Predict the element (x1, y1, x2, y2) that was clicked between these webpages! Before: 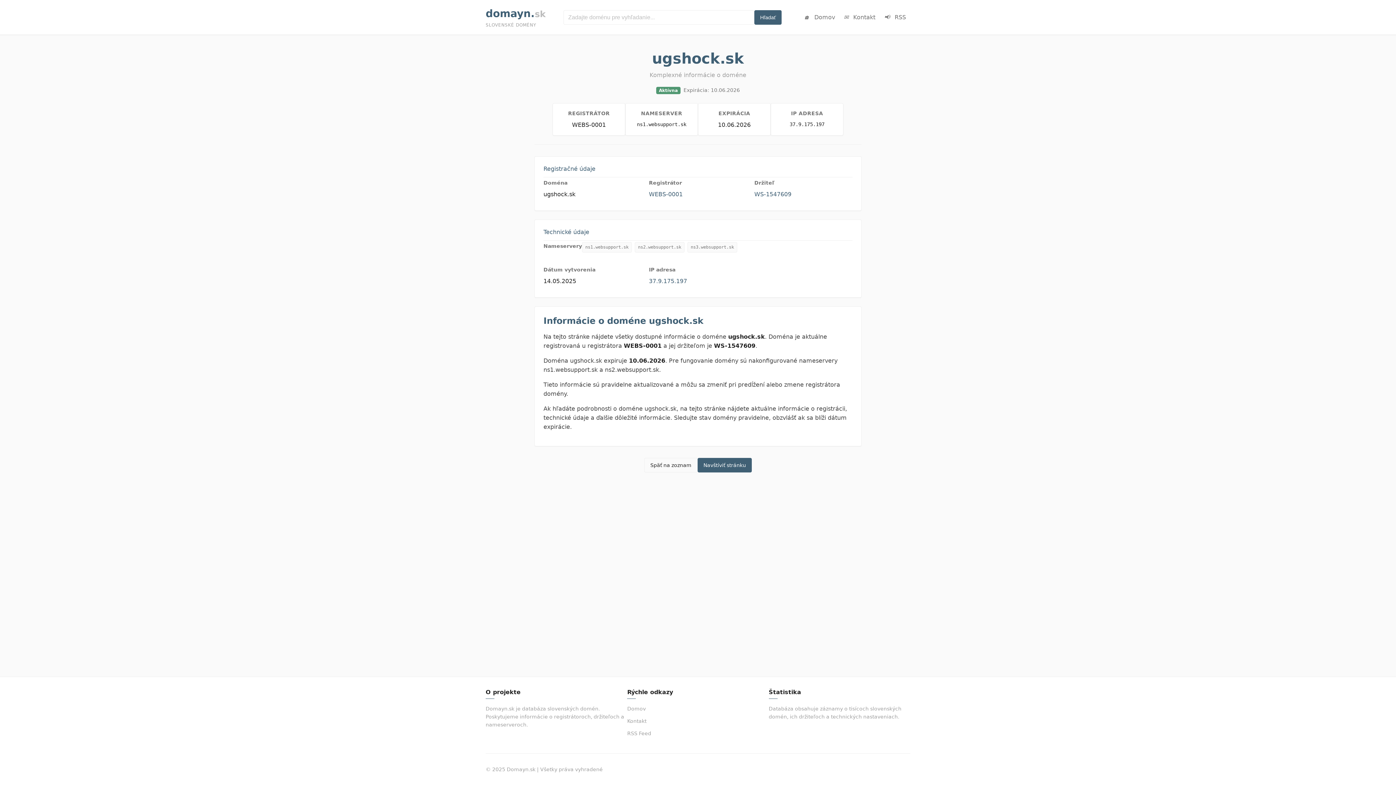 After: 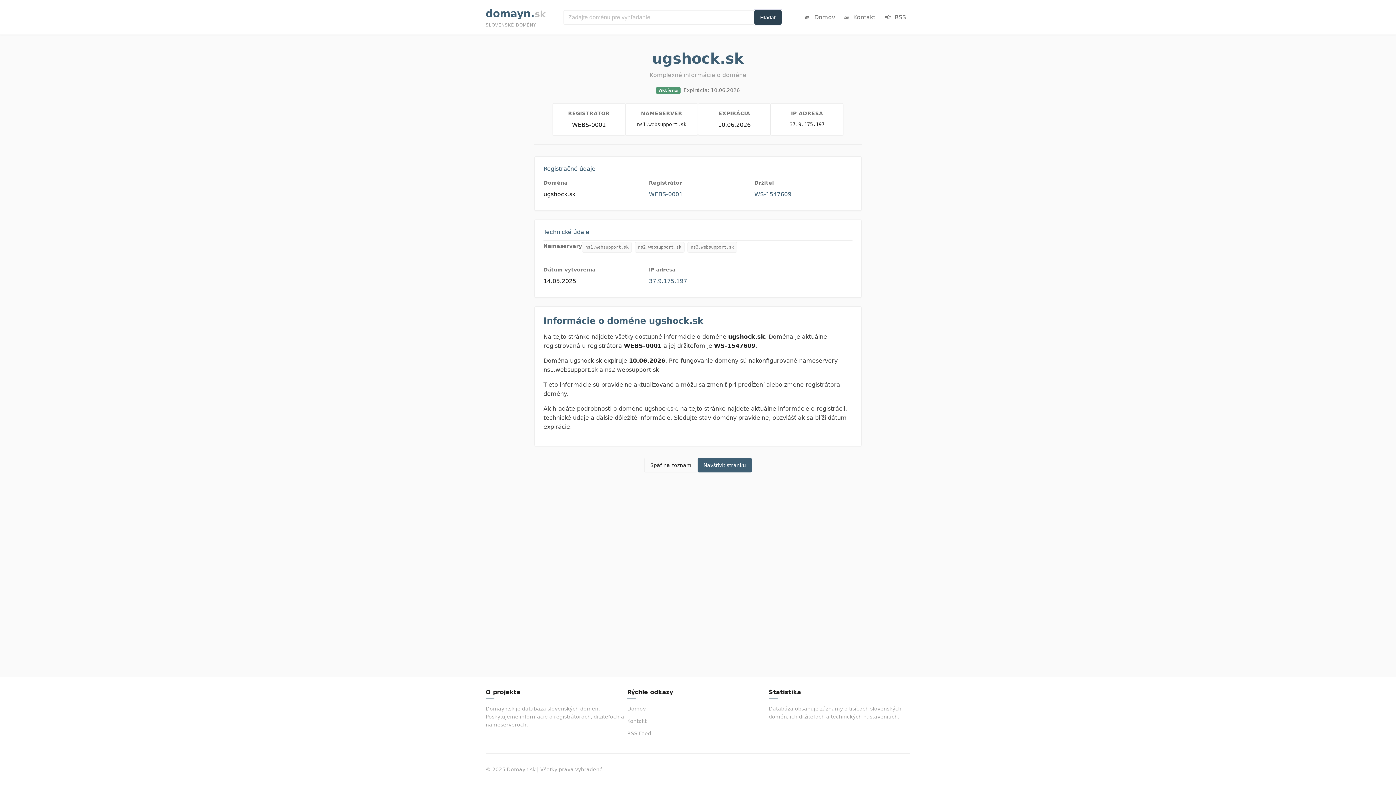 Action: label: Hľadať bbox: (754, 10, 781, 24)